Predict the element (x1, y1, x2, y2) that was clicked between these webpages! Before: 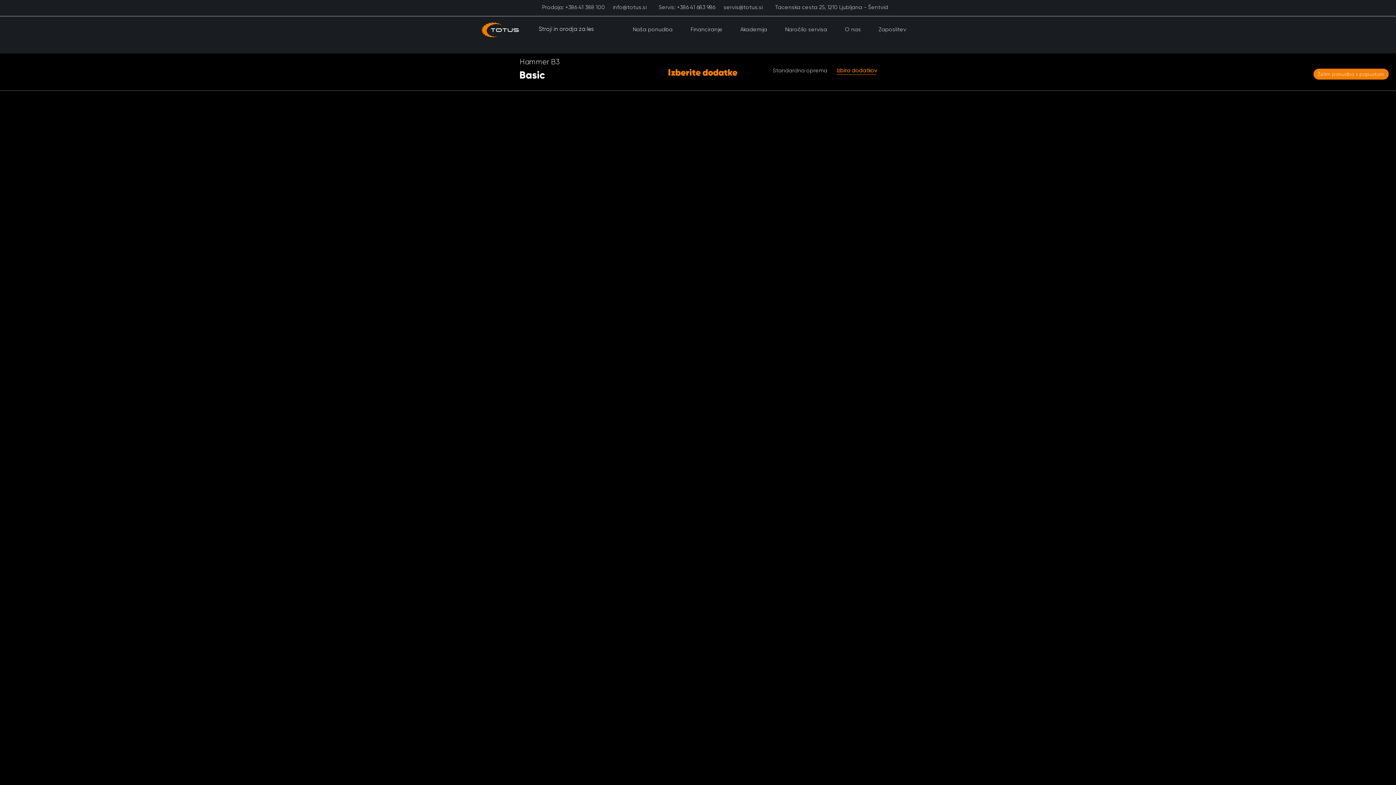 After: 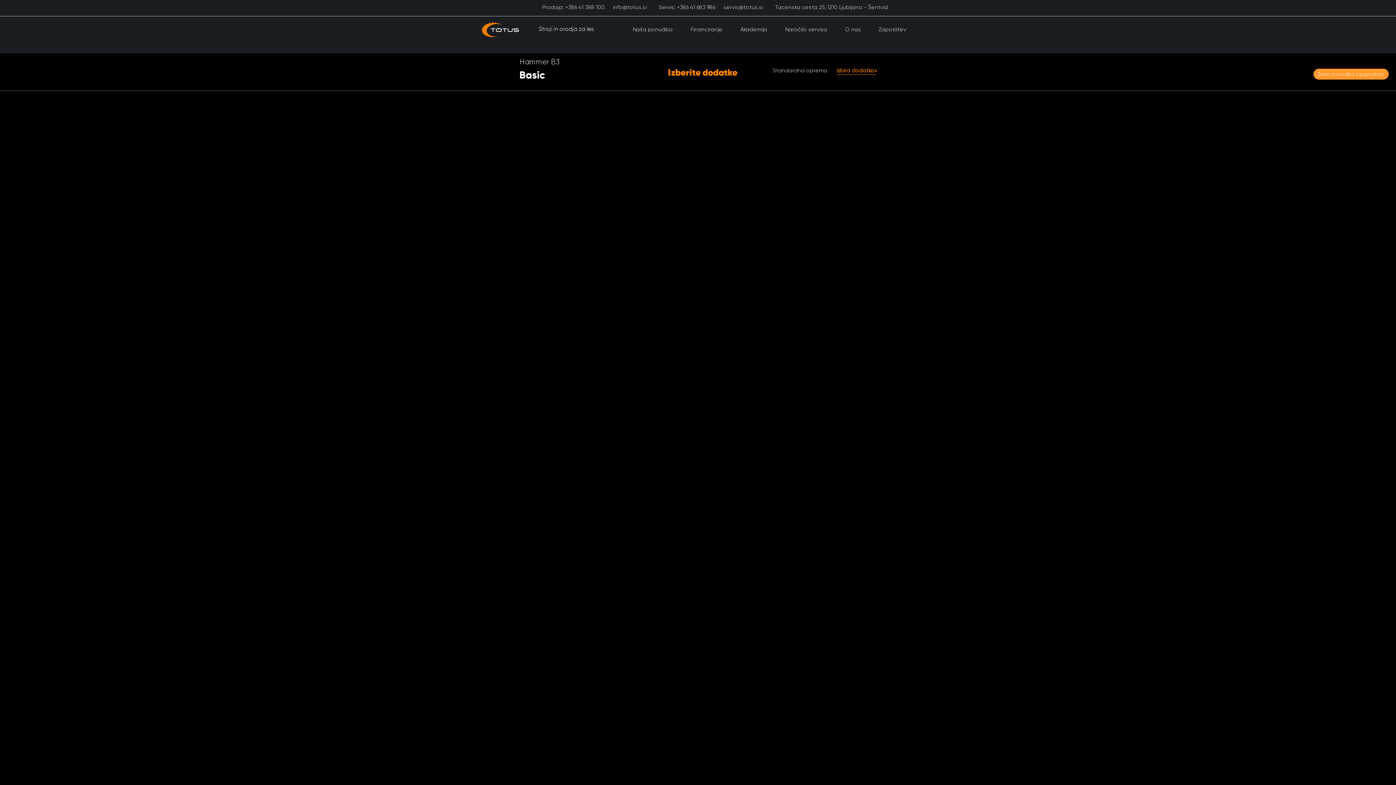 Action: bbox: (1313, 68, 1389, 79) label: Želim ponudbo s popustom